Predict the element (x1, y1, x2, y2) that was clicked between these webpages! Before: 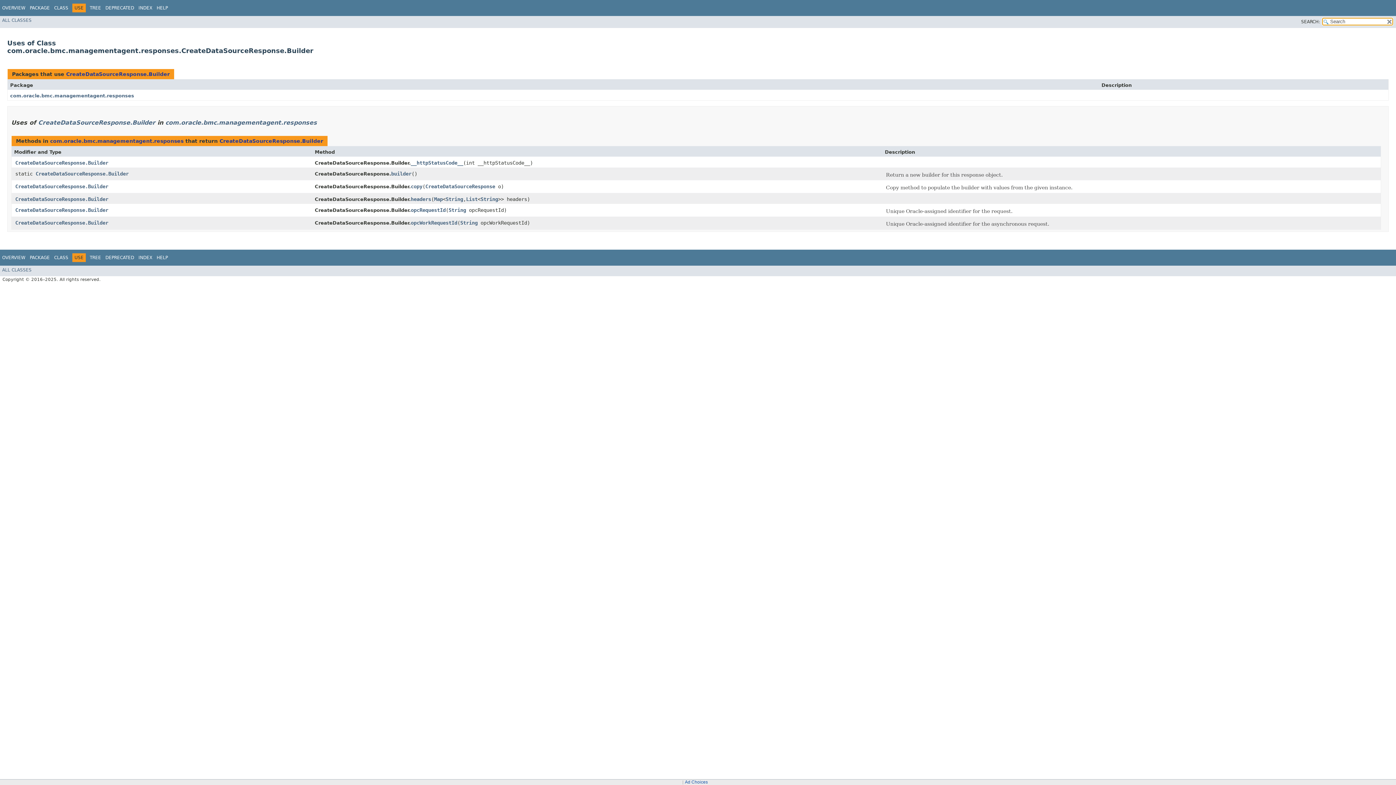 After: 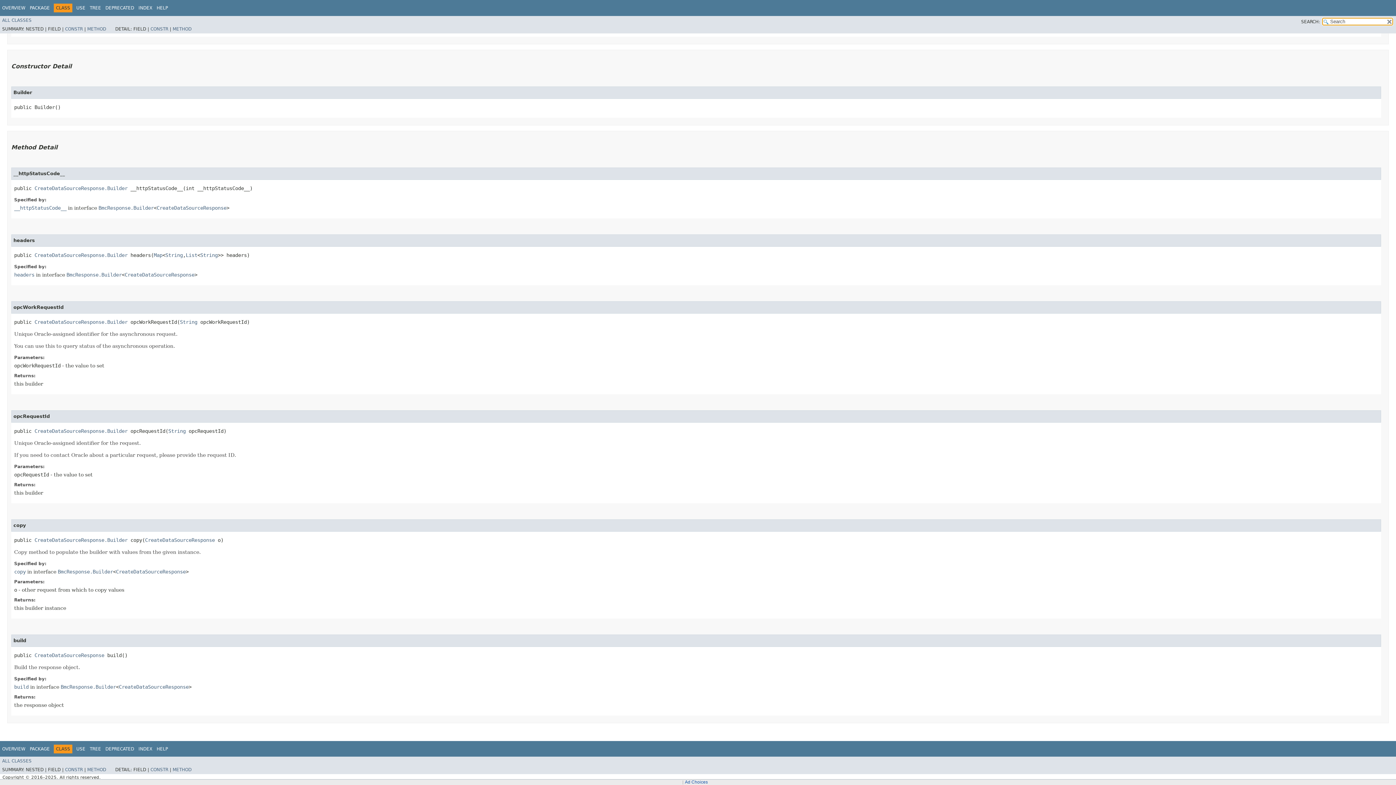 Action: bbox: (410, 196, 431, 202) label: headers